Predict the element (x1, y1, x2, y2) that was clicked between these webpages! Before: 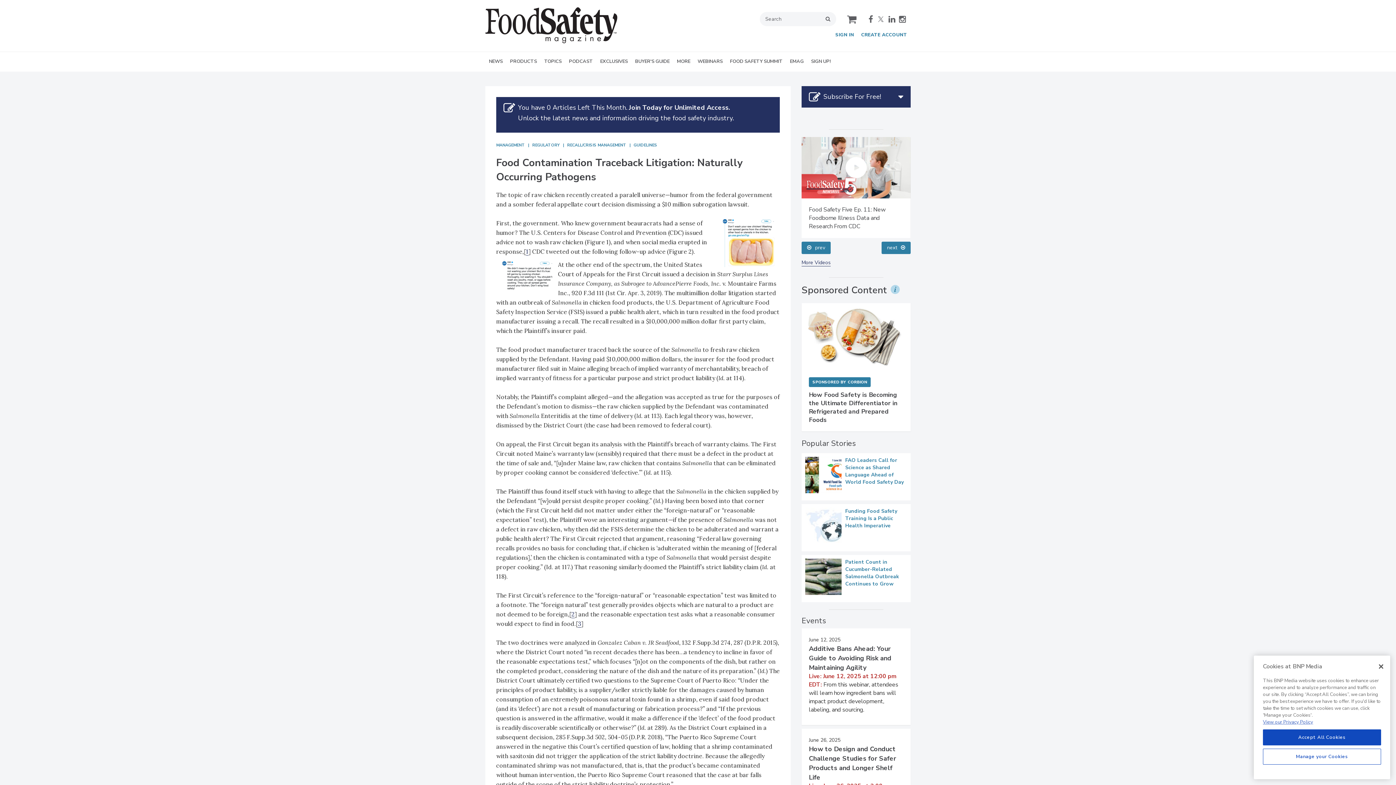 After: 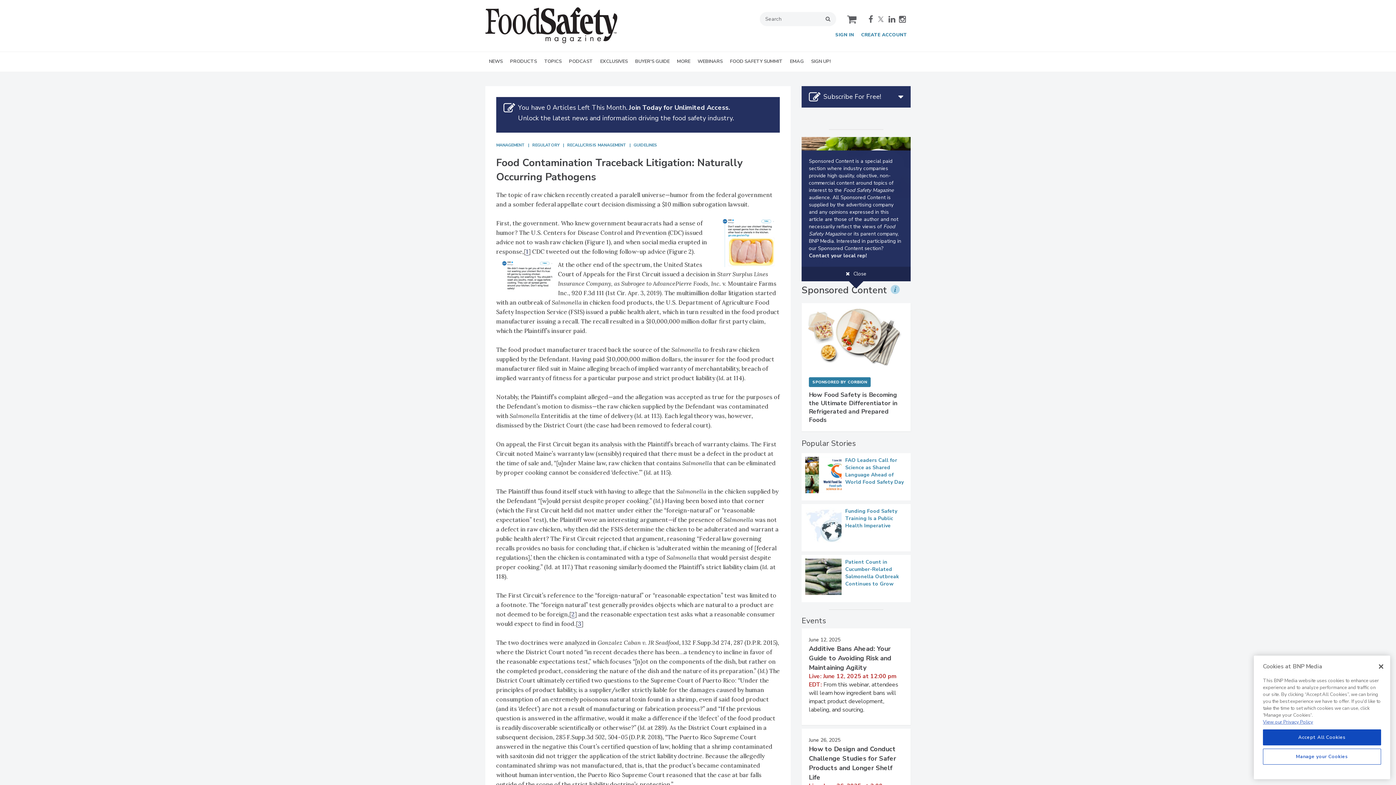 Action: bbox: (890, 648, 900, 659)